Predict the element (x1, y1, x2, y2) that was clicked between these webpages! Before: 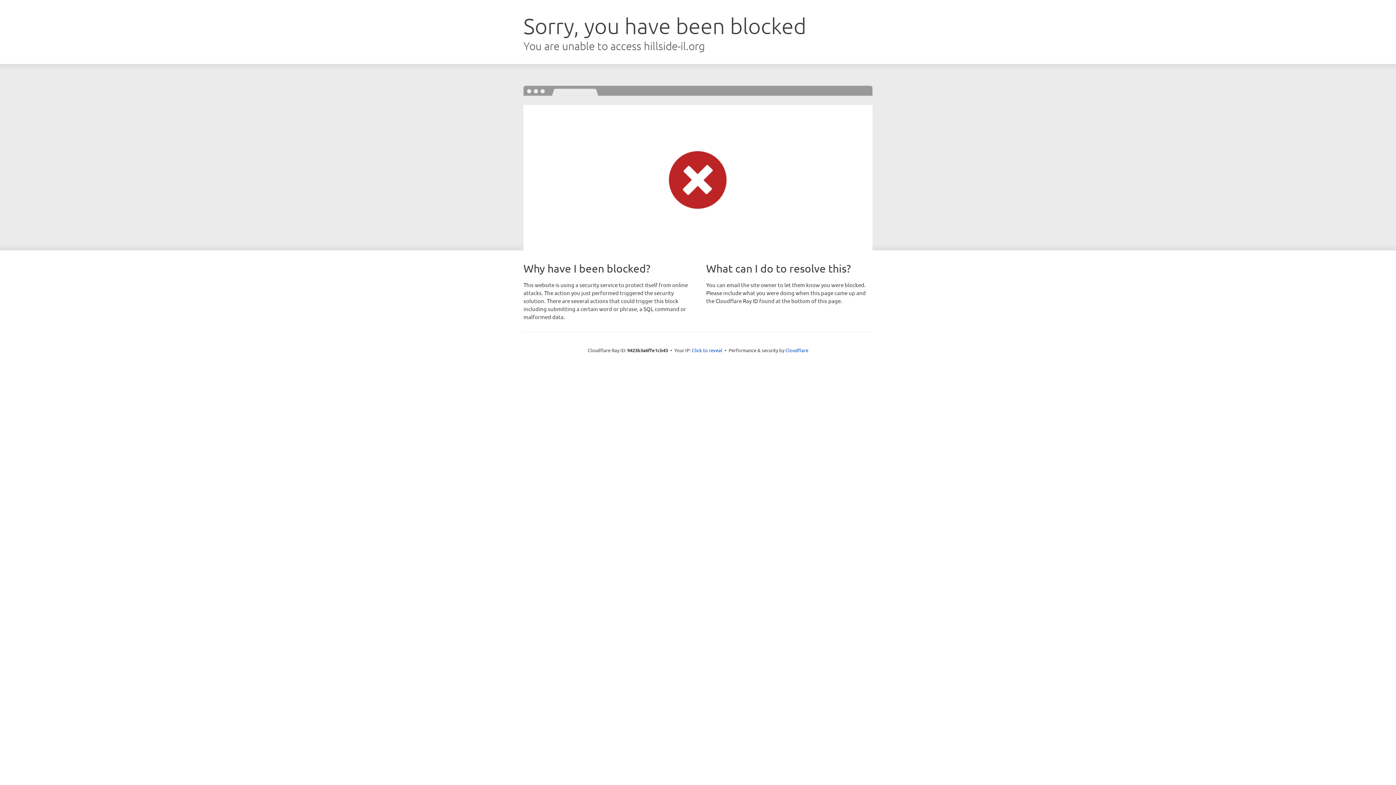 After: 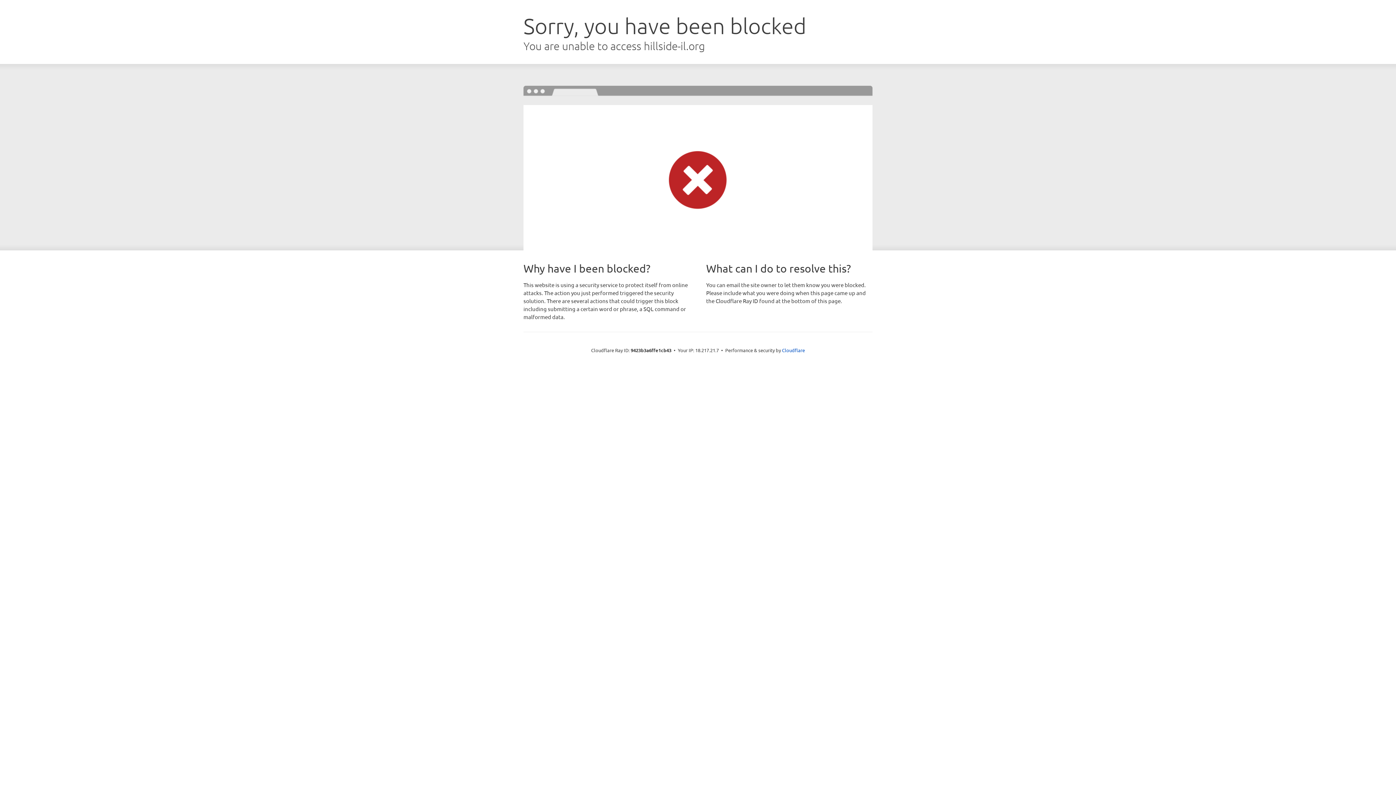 Action: bbox: (692, 346, 722, 353) label: Click to reveal